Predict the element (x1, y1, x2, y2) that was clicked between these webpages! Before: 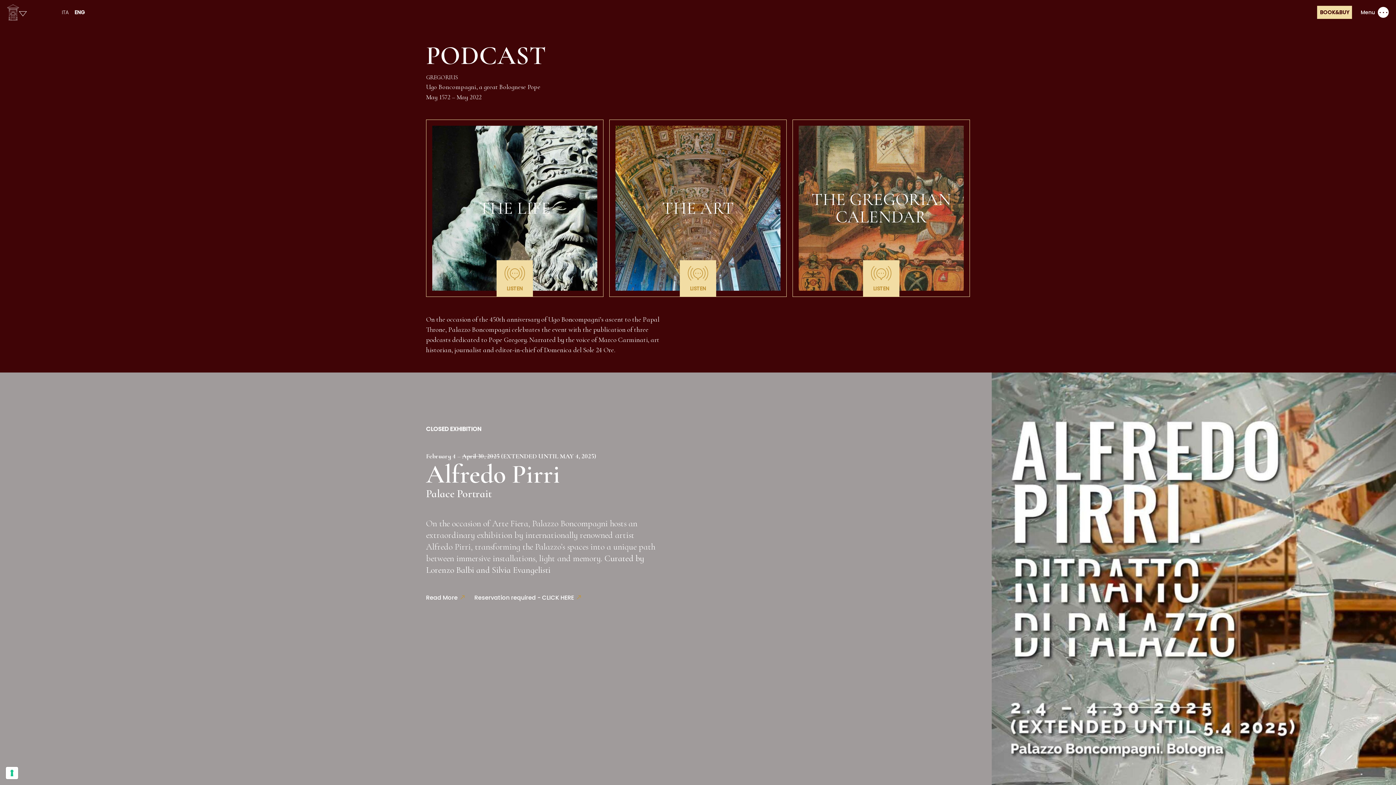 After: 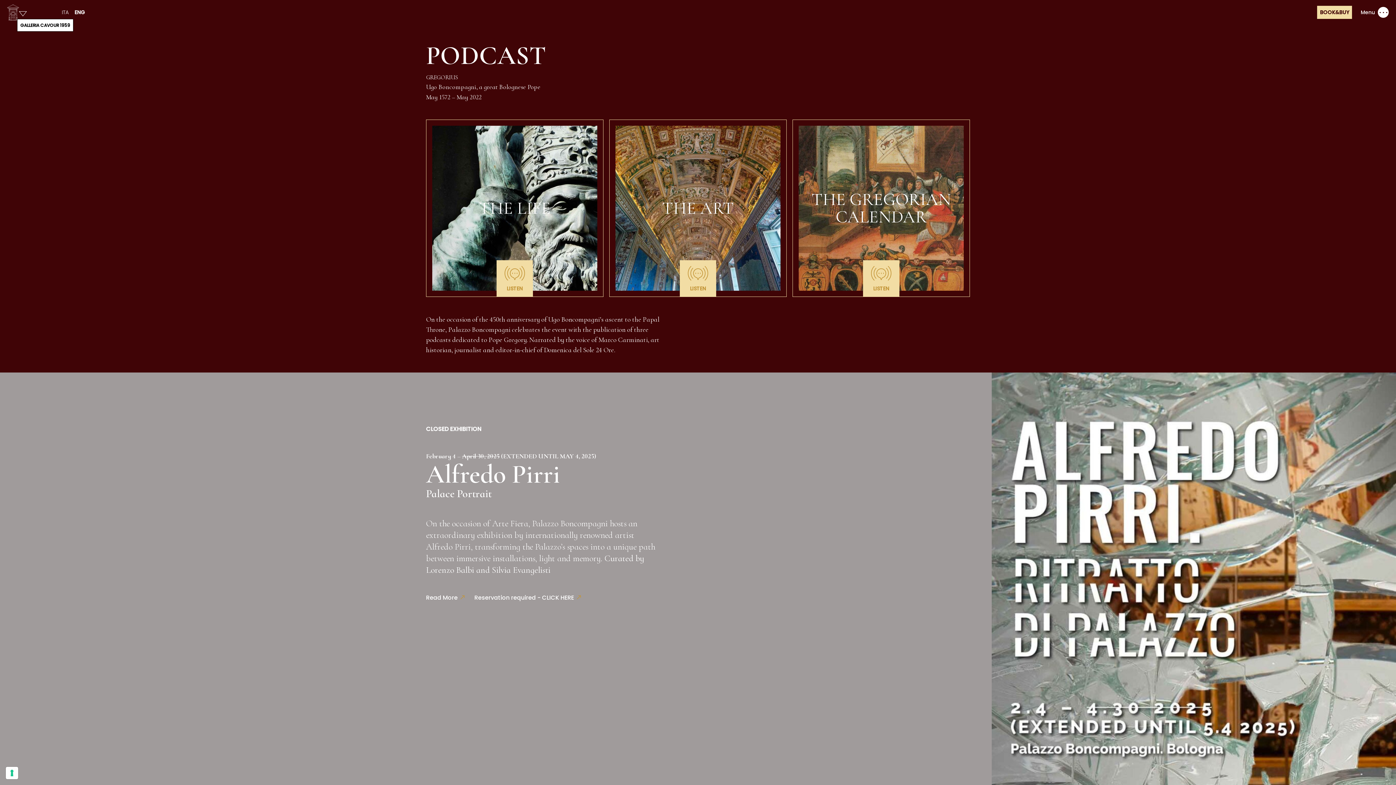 Action: bbox: (18, 11, 26, 16)